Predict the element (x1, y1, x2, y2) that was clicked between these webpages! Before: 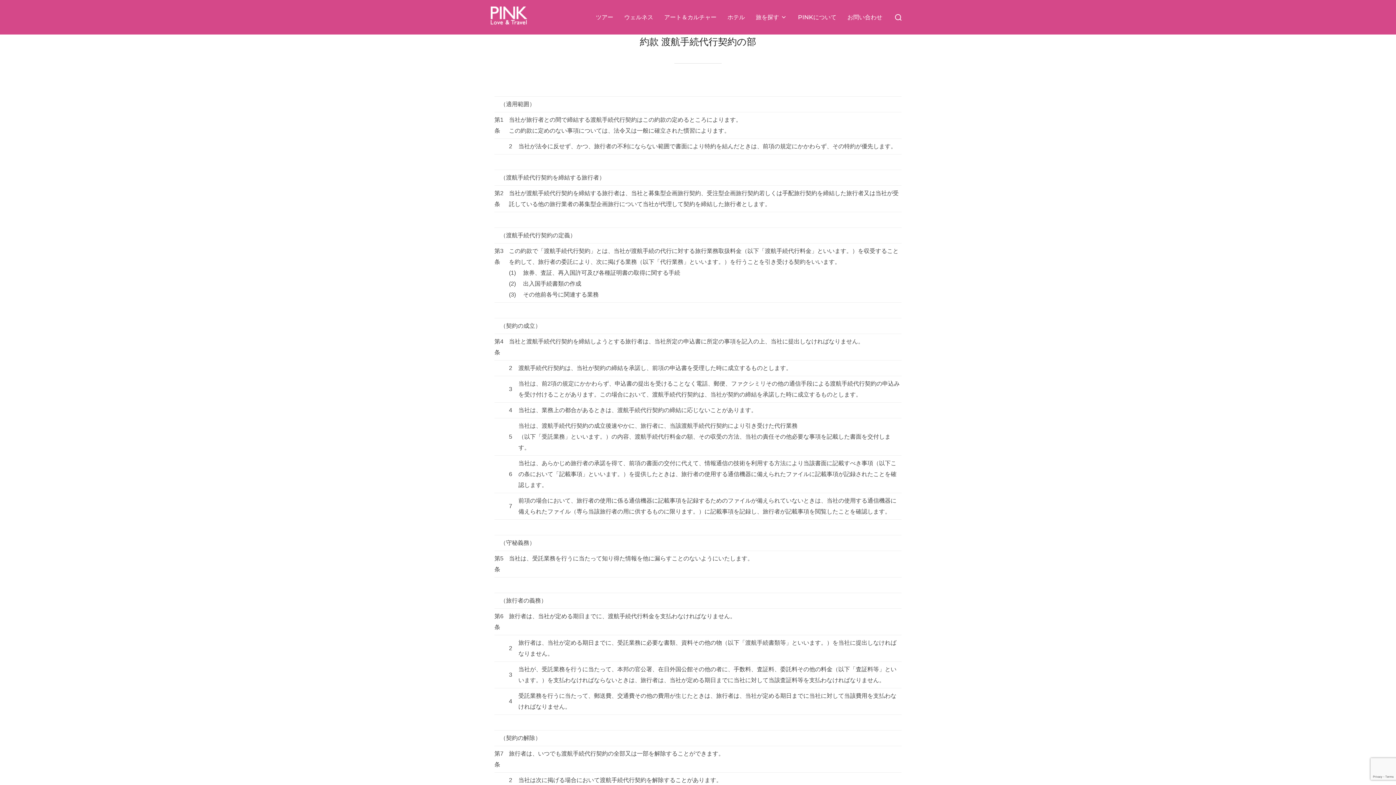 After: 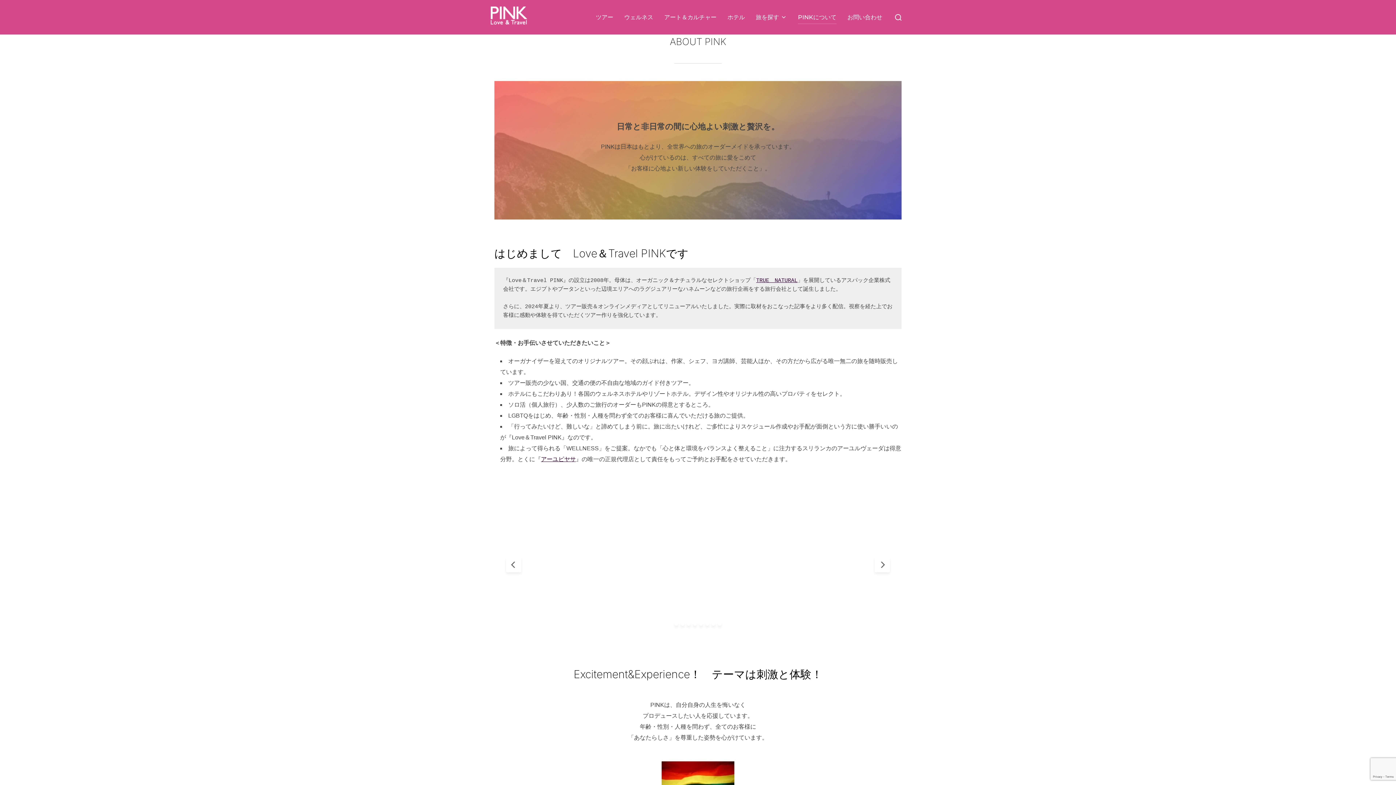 Action: bbox: (798, 10, 836, 24) label: PINKについて